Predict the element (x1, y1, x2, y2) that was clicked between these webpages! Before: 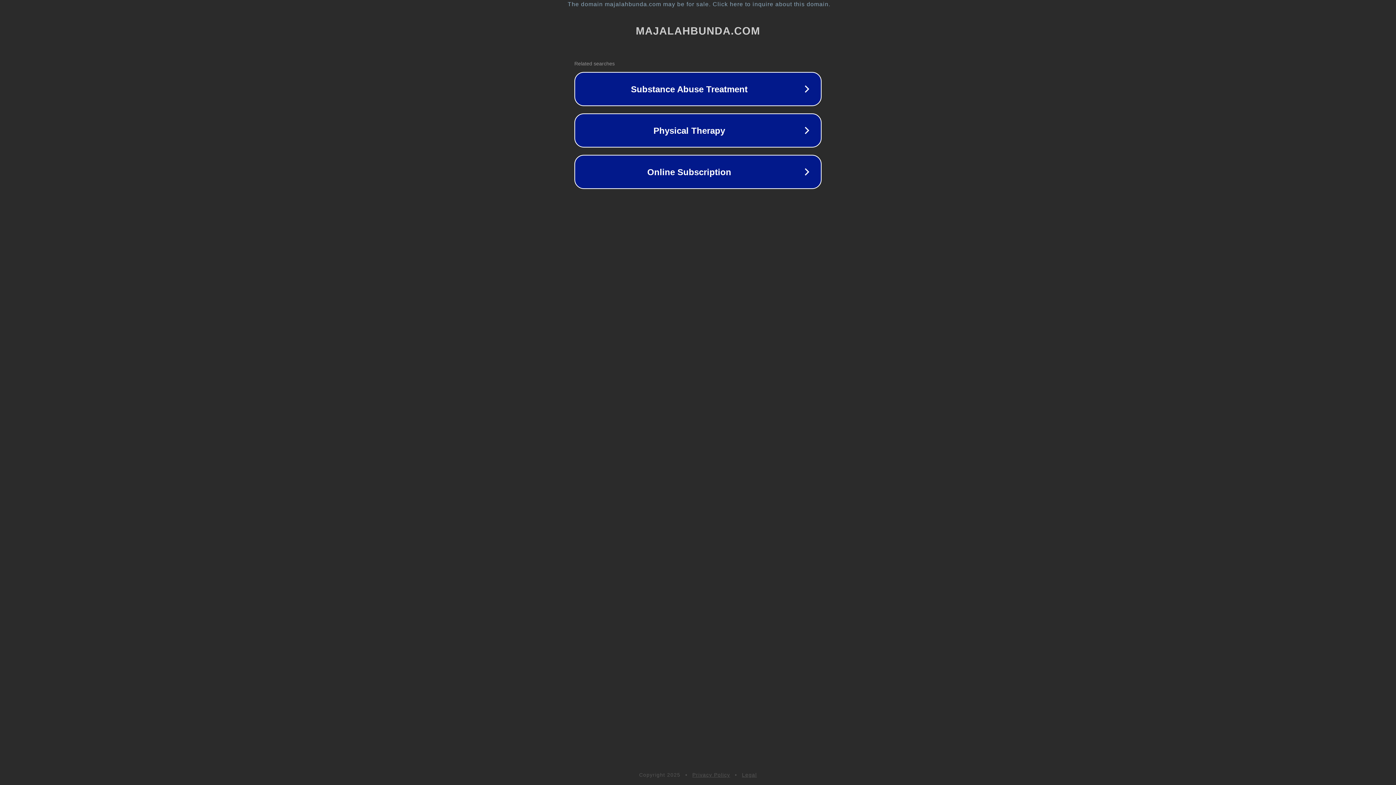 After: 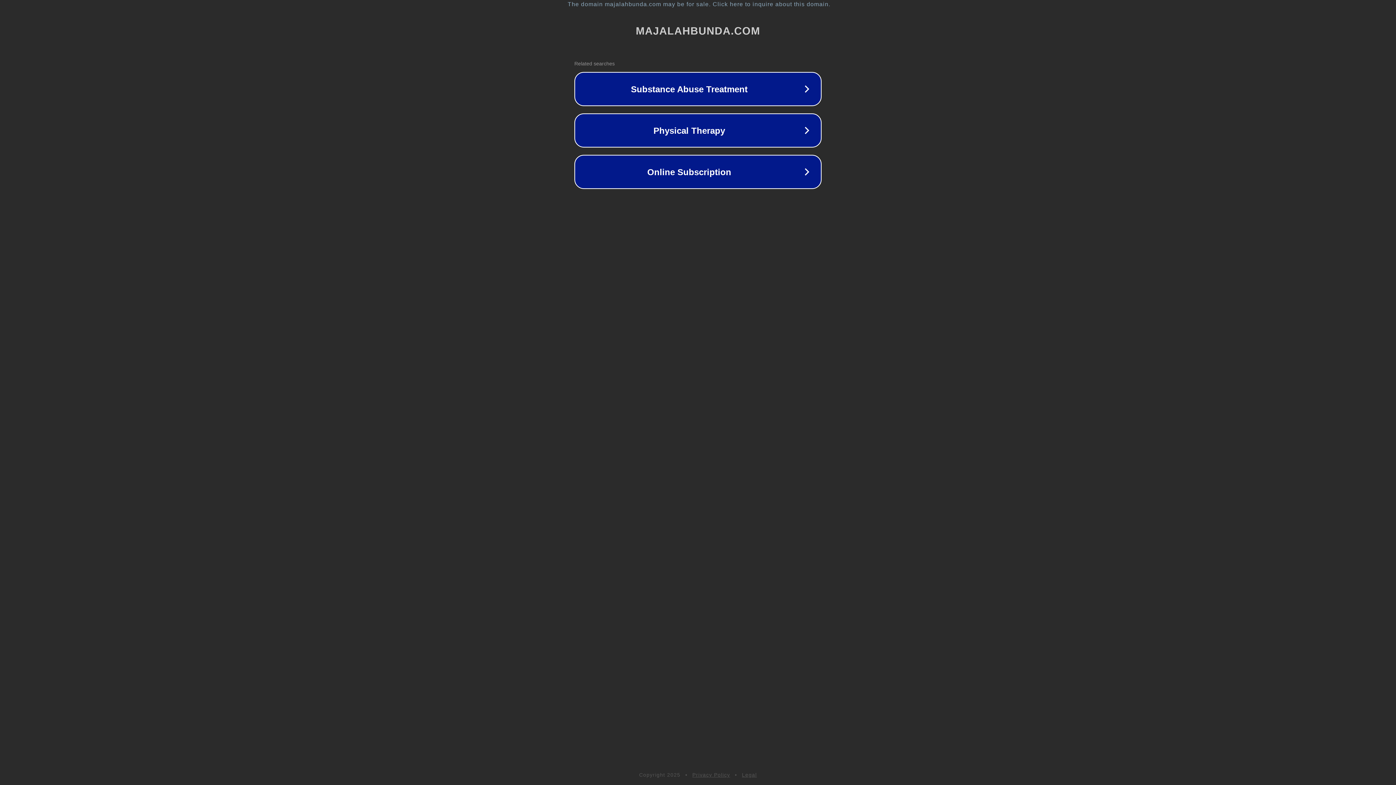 Action: bbox: (692, 772, 730, 778) label: Privacy Policy